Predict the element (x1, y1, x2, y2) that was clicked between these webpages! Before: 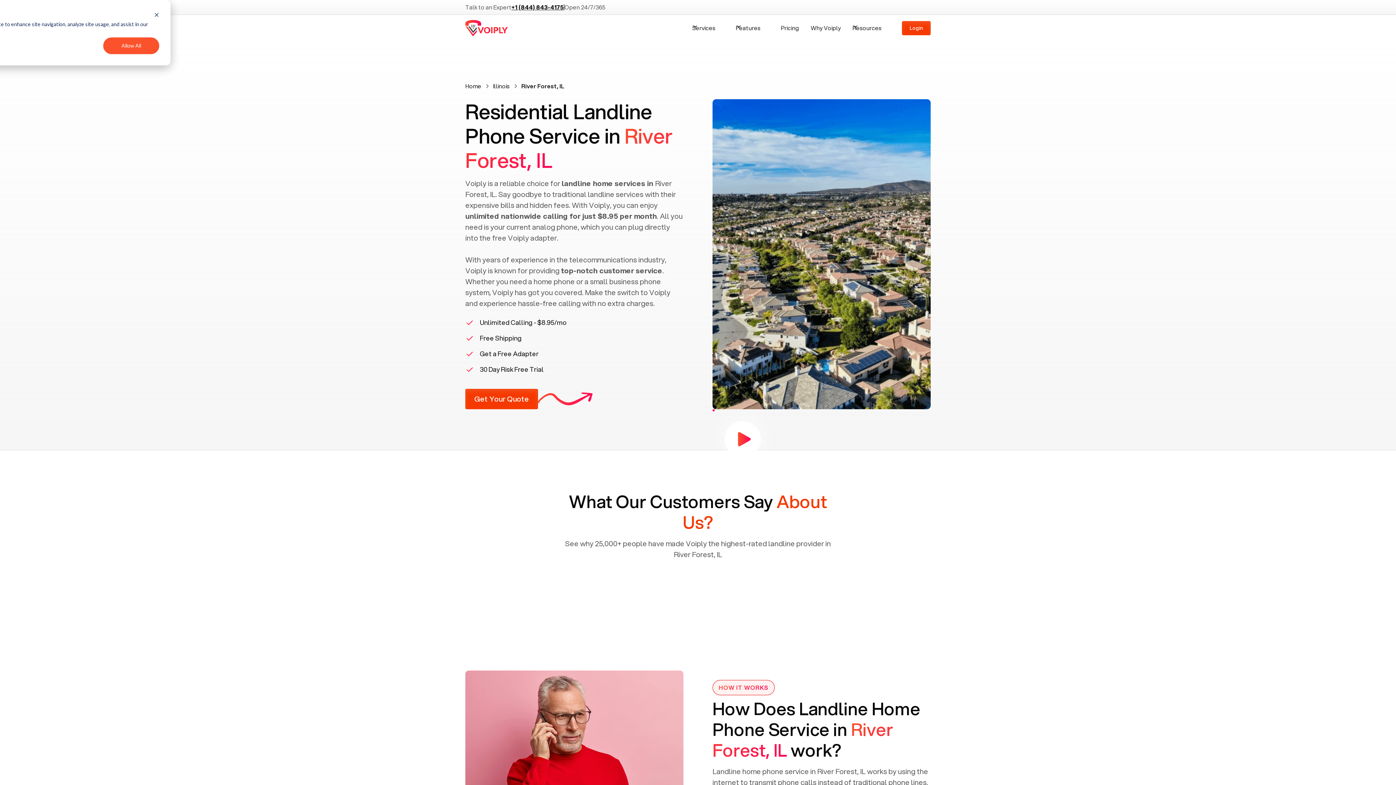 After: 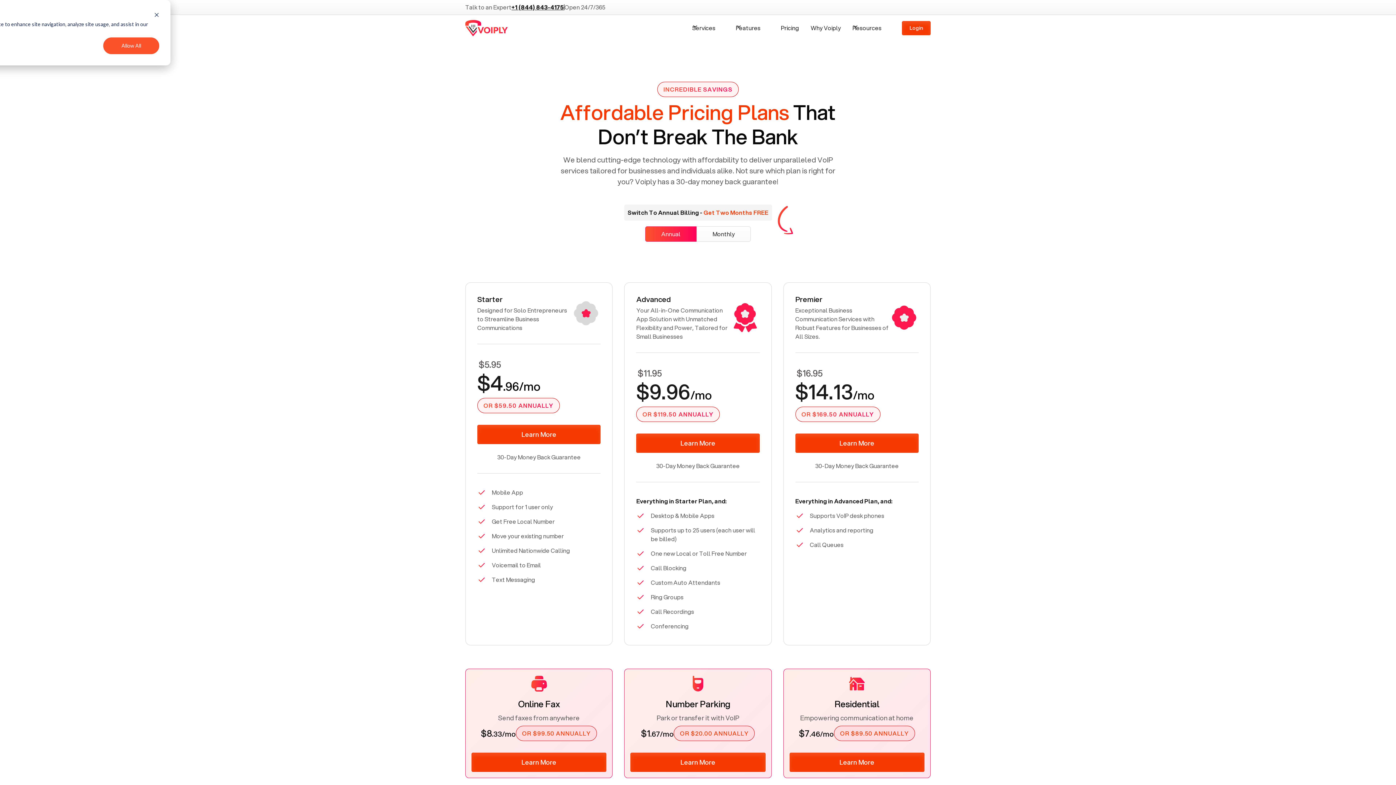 Action: bbox: (775, 20, 805, 35) label: Pricing